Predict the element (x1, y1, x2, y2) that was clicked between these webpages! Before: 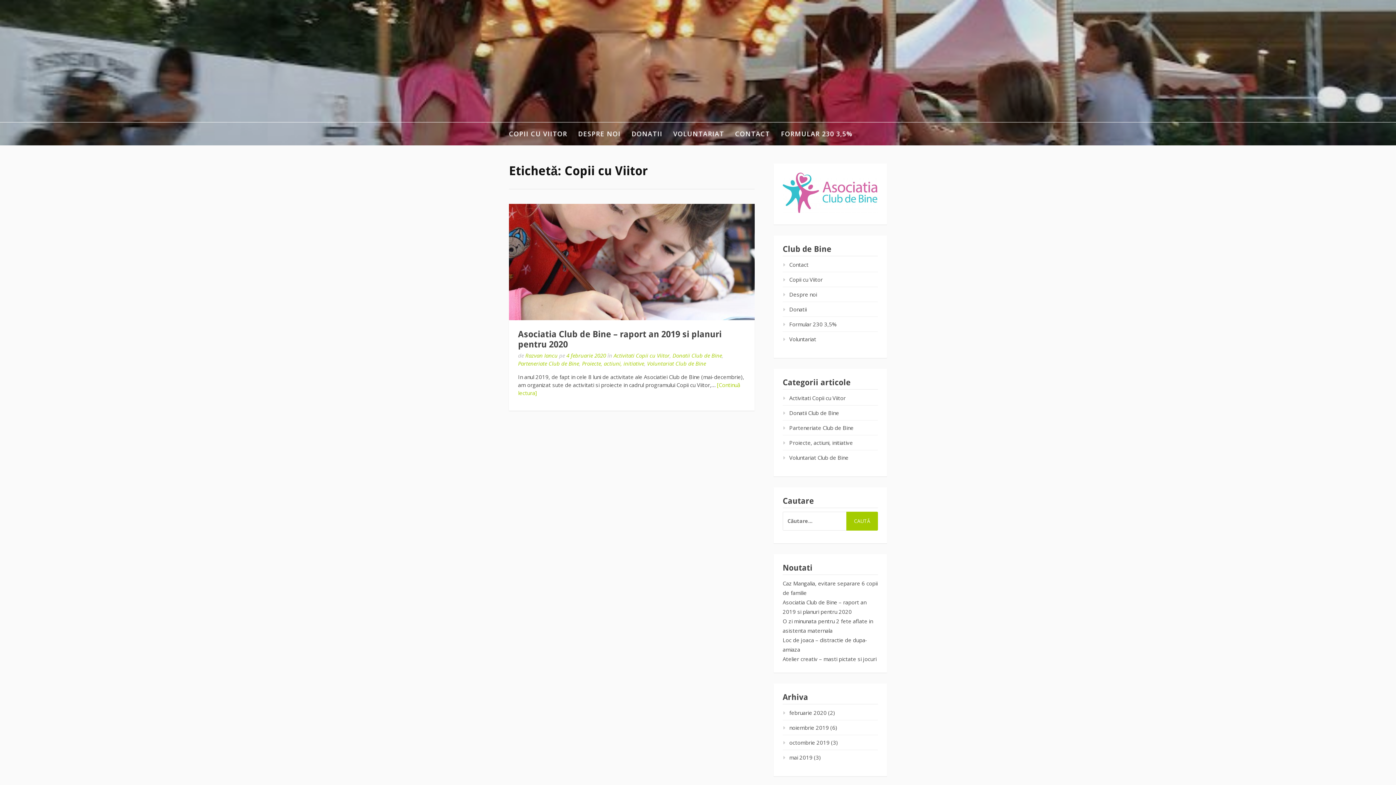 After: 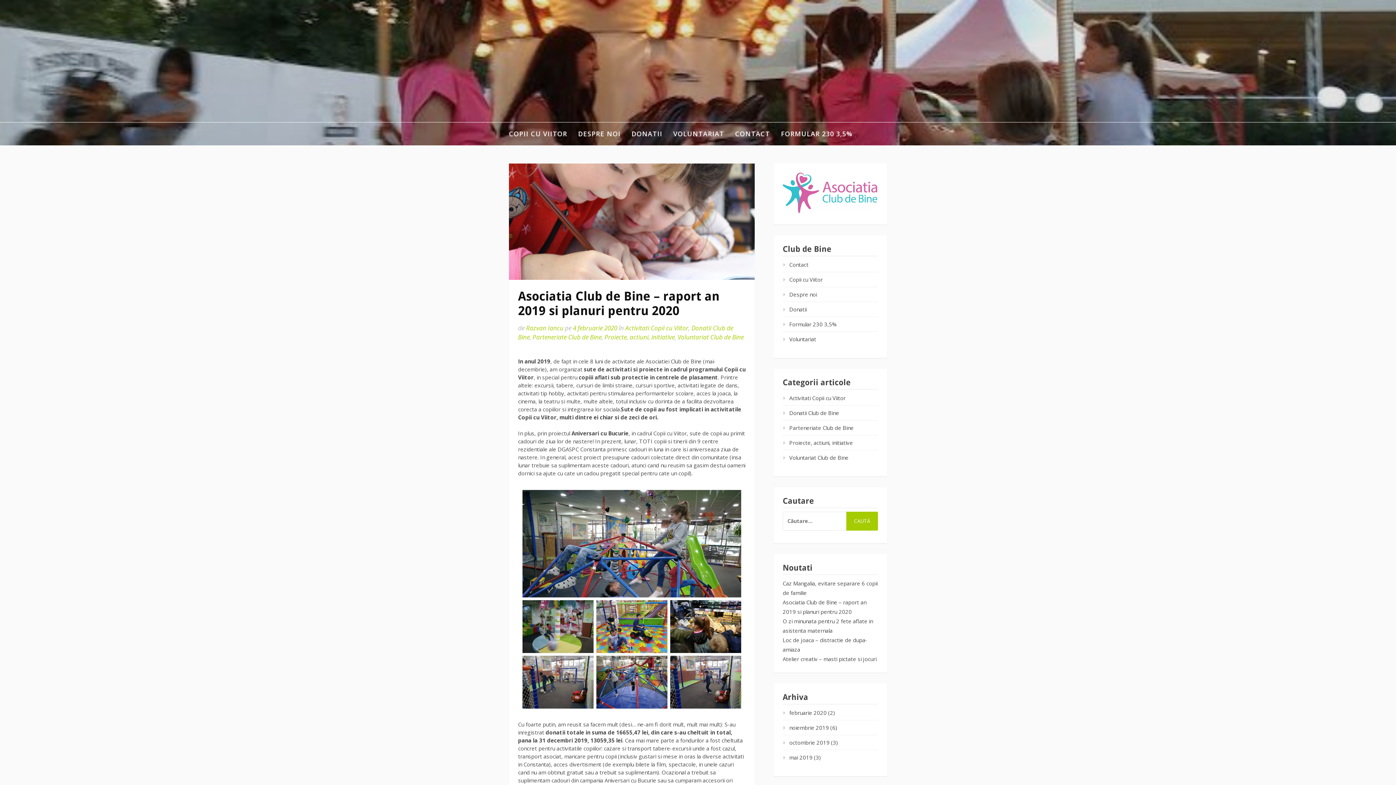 Action: bbox: (509, 204, 754, 320)